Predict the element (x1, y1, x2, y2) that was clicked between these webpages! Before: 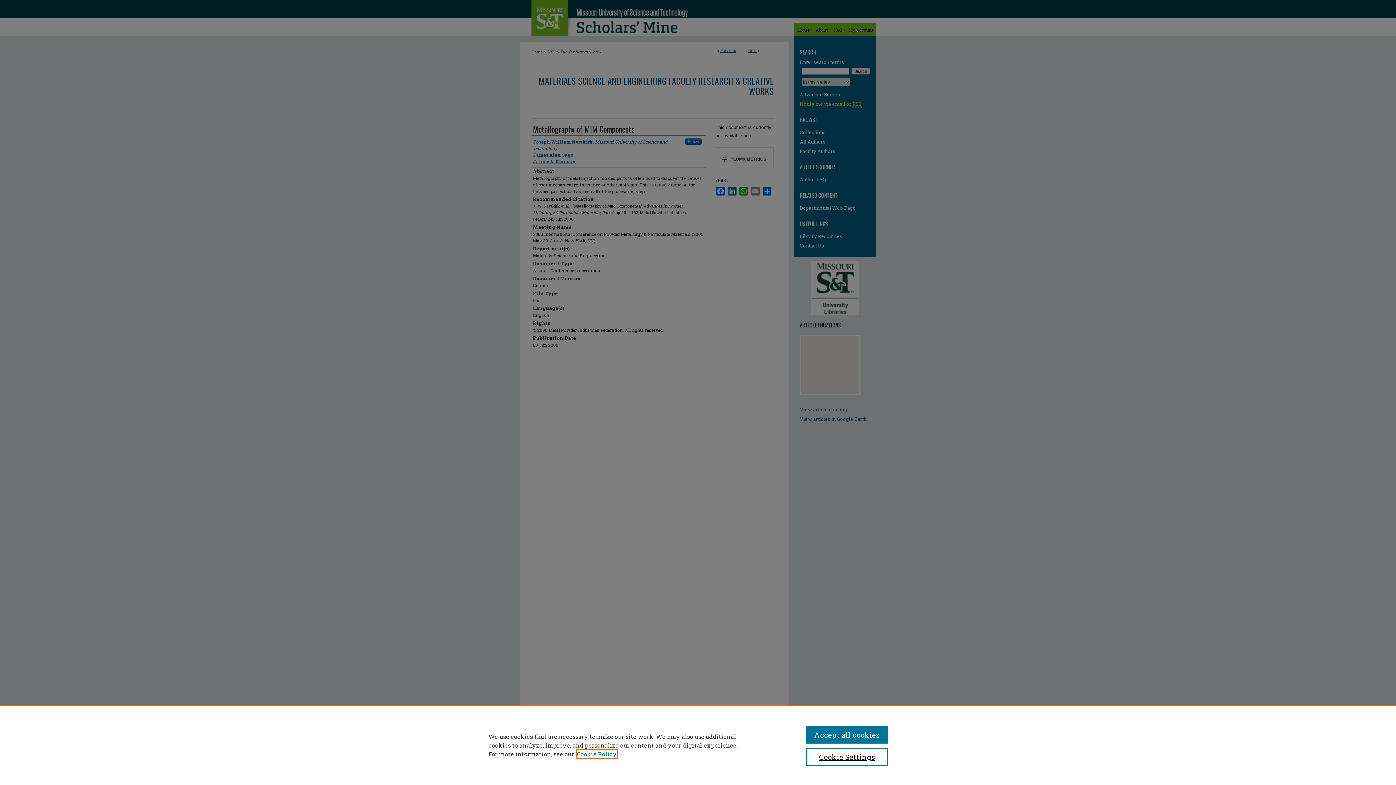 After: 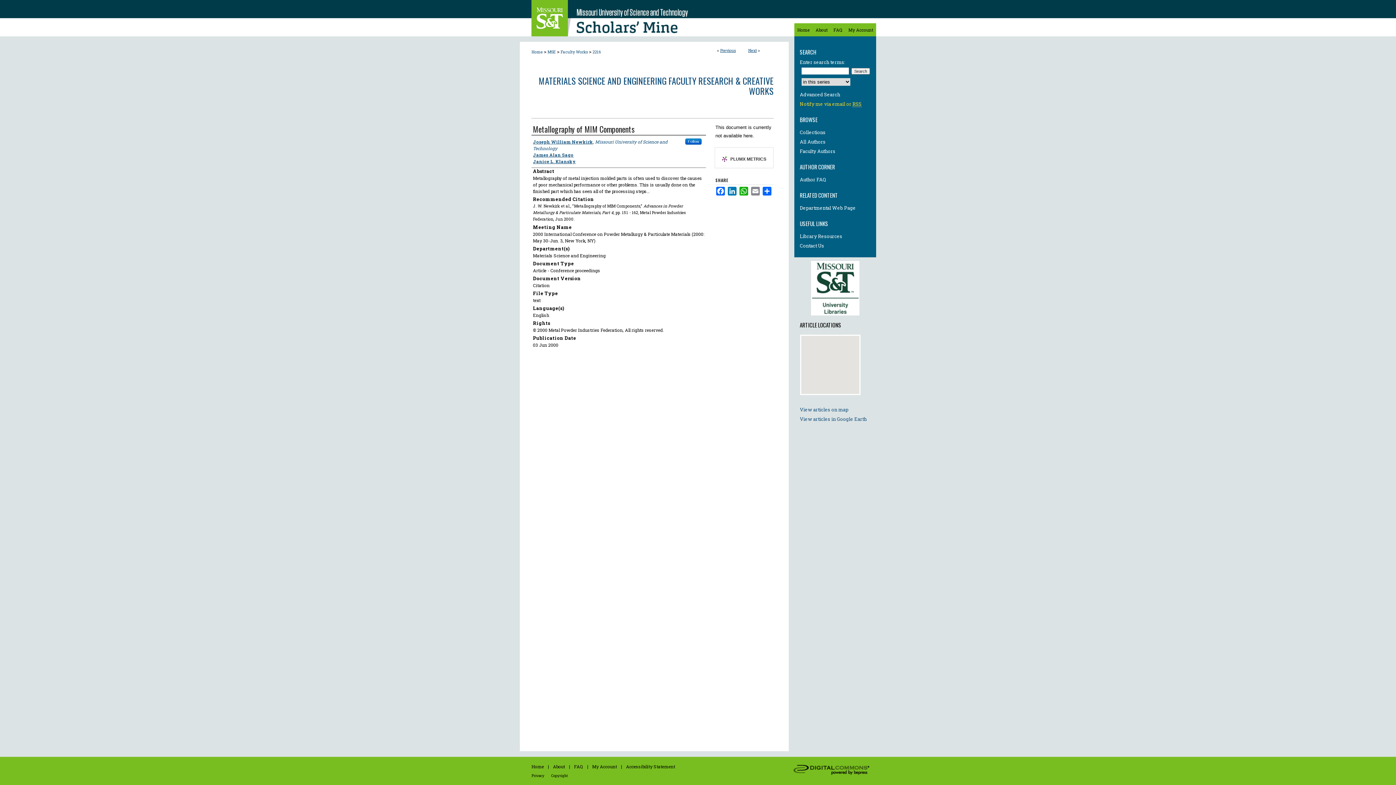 Action: bbox: (806, 726, 887, 744) label: Accept all cookies